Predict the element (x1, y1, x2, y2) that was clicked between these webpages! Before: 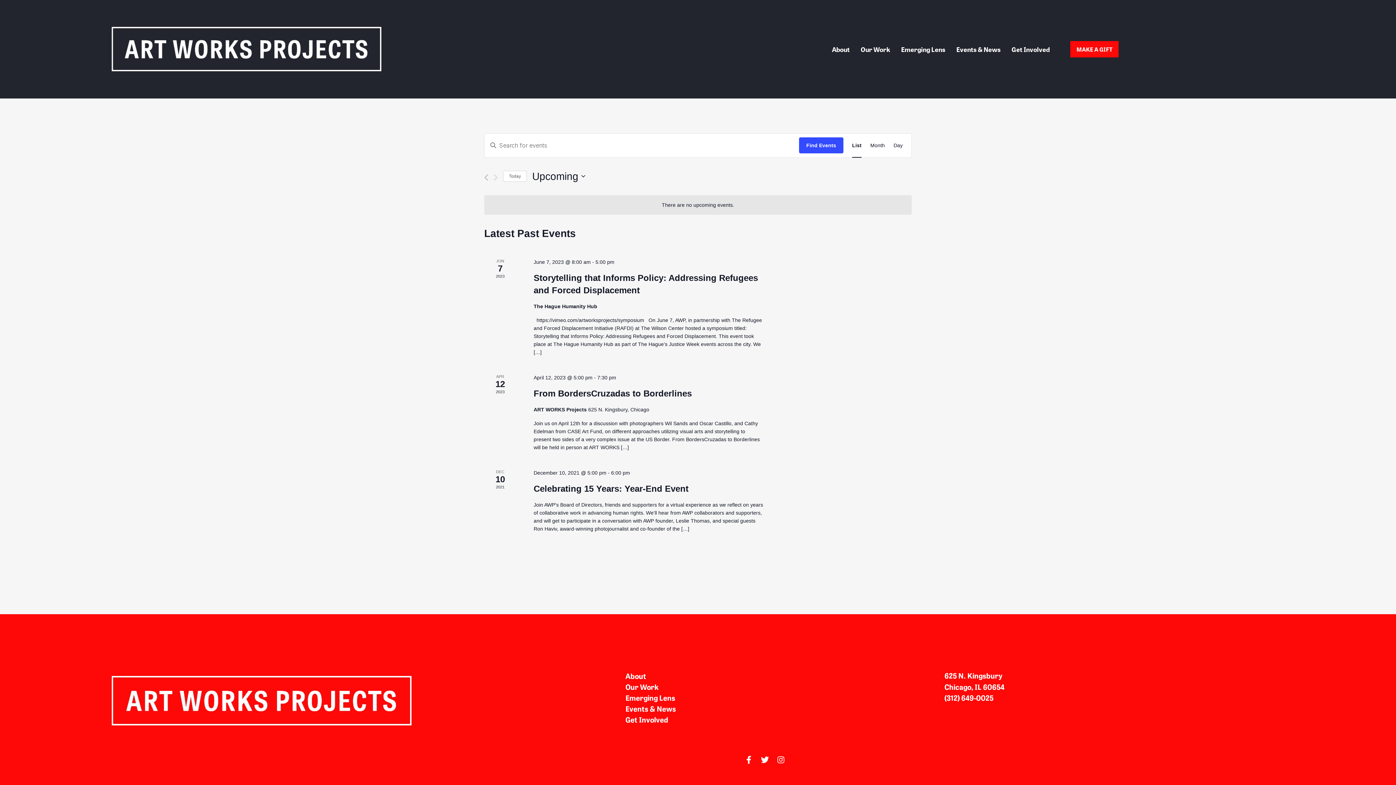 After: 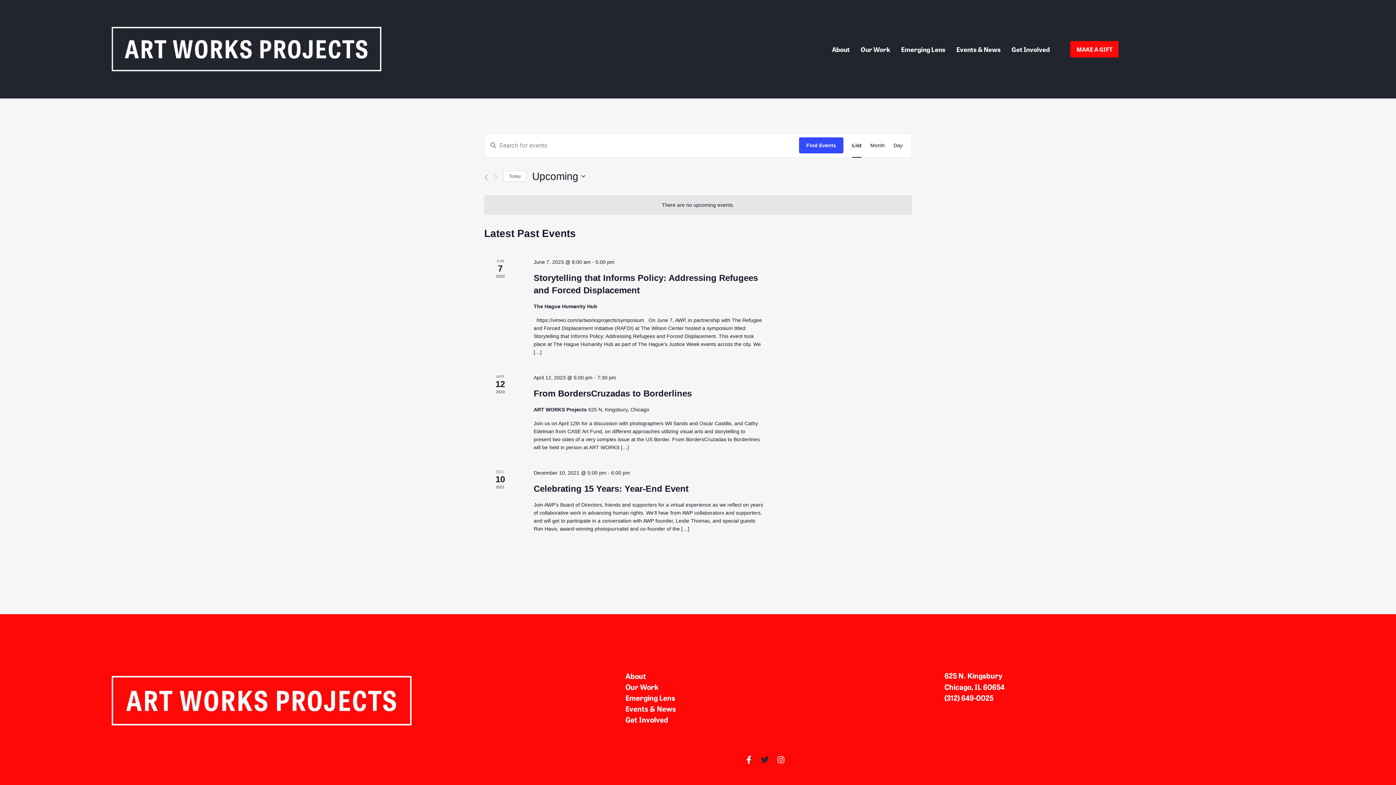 Action: label: Twitter bbox: (761, 756, 769, 764)